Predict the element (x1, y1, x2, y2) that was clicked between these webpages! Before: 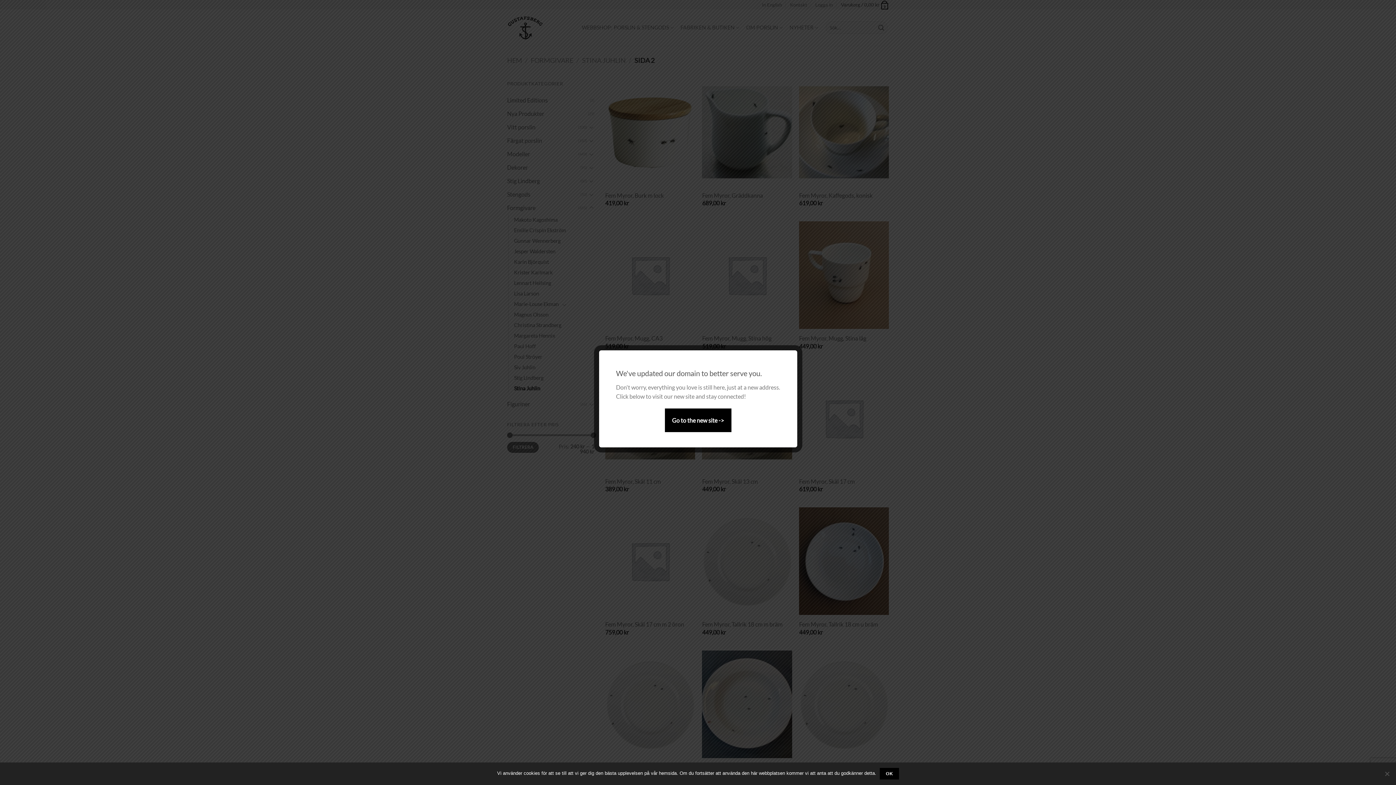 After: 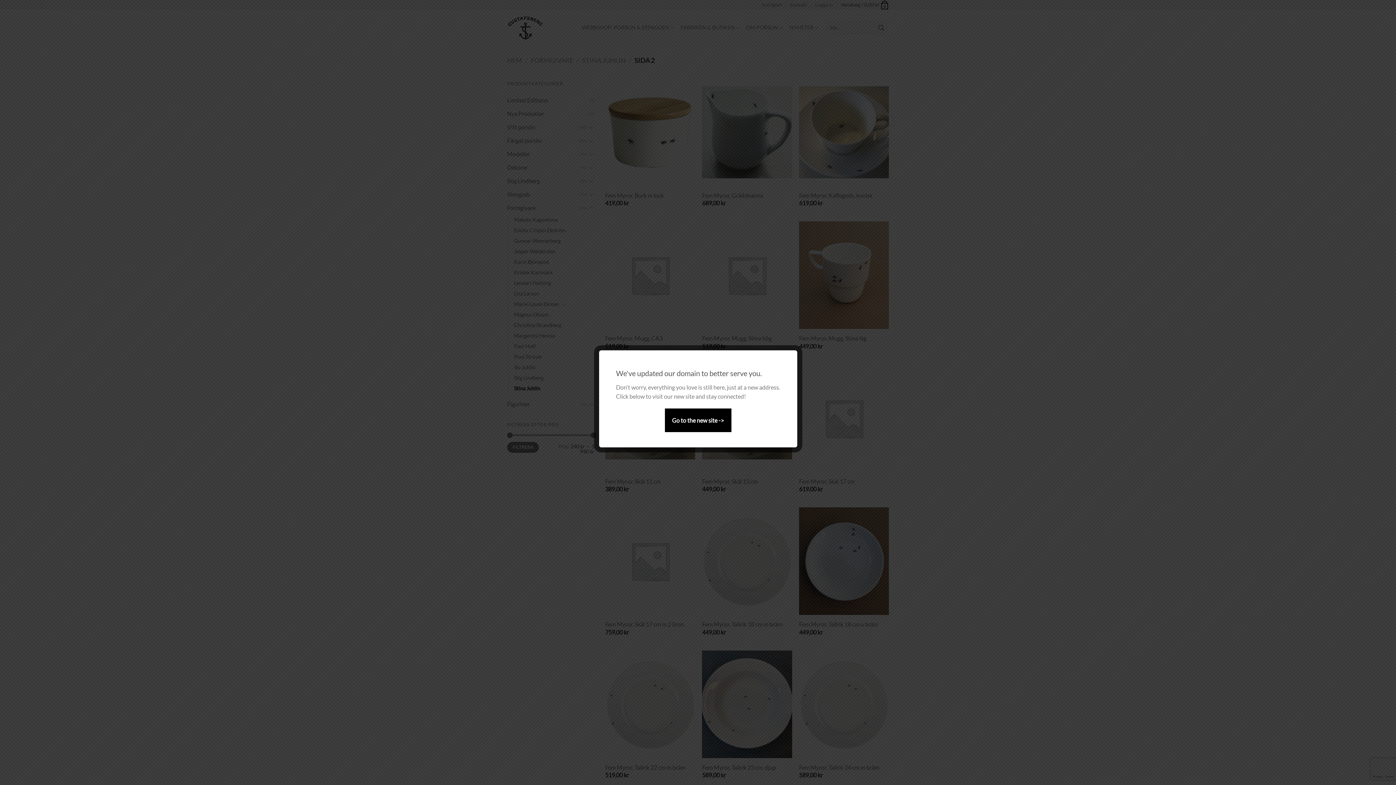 Action: bbox: (880, 768, 899, 780) label: Ok